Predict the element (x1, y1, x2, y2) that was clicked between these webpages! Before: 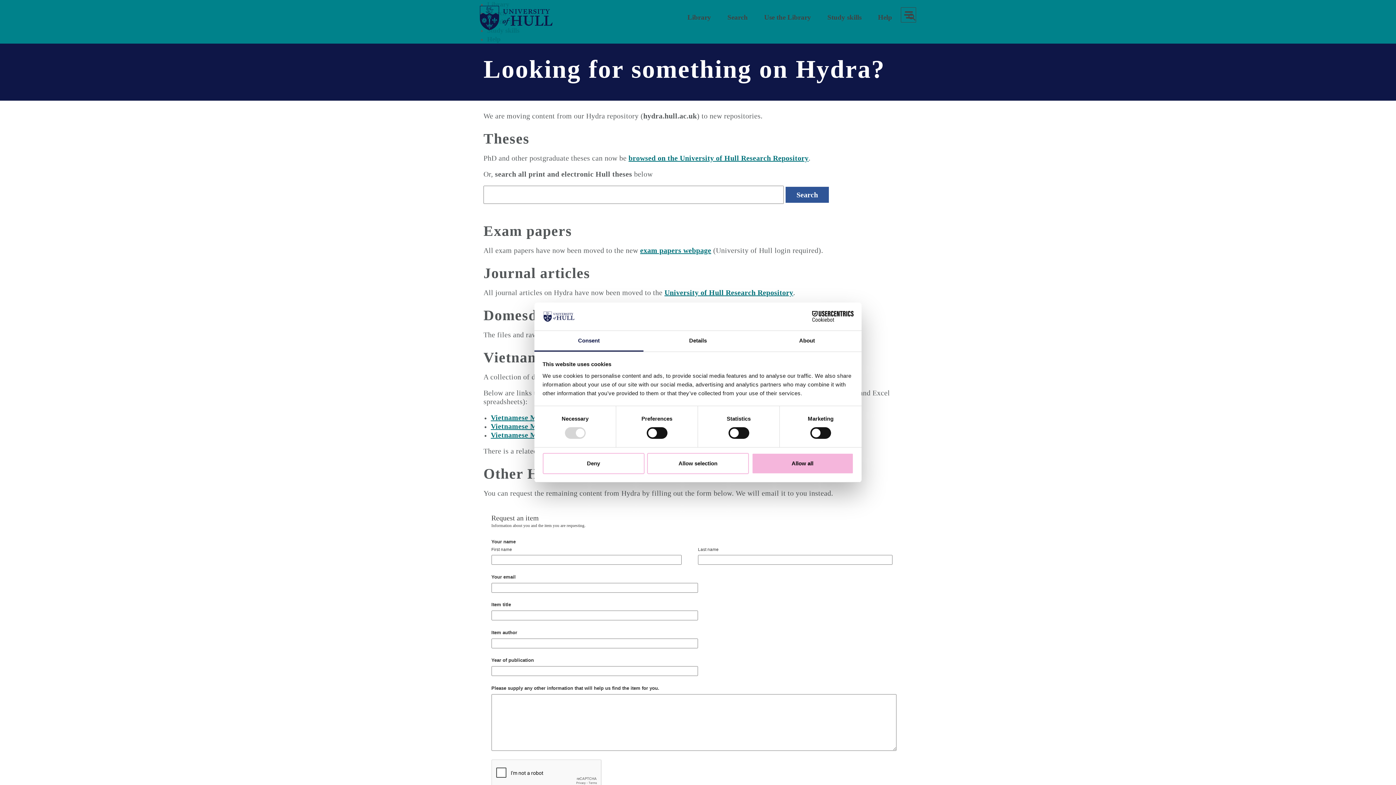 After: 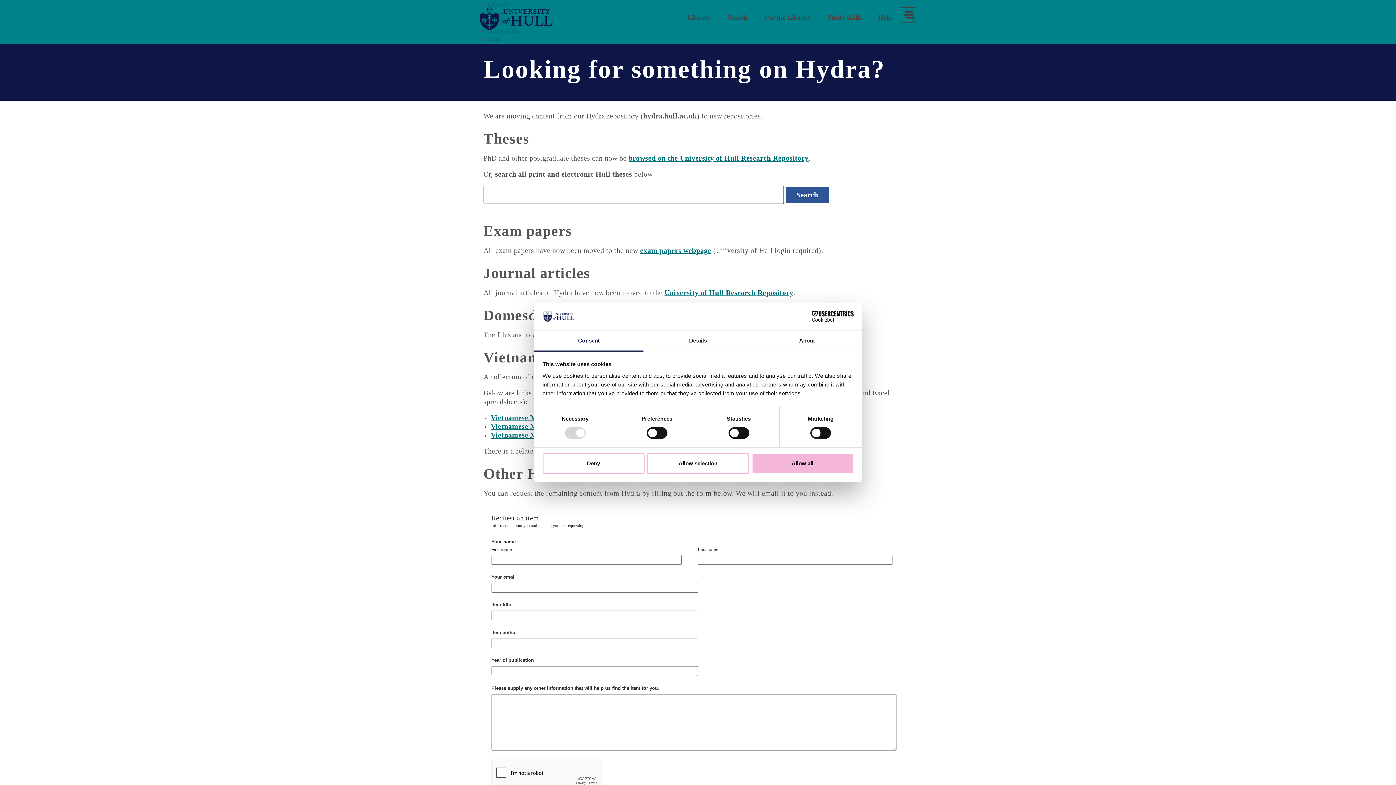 Action: bbox: (534, 331, 643, 351) label: Consent